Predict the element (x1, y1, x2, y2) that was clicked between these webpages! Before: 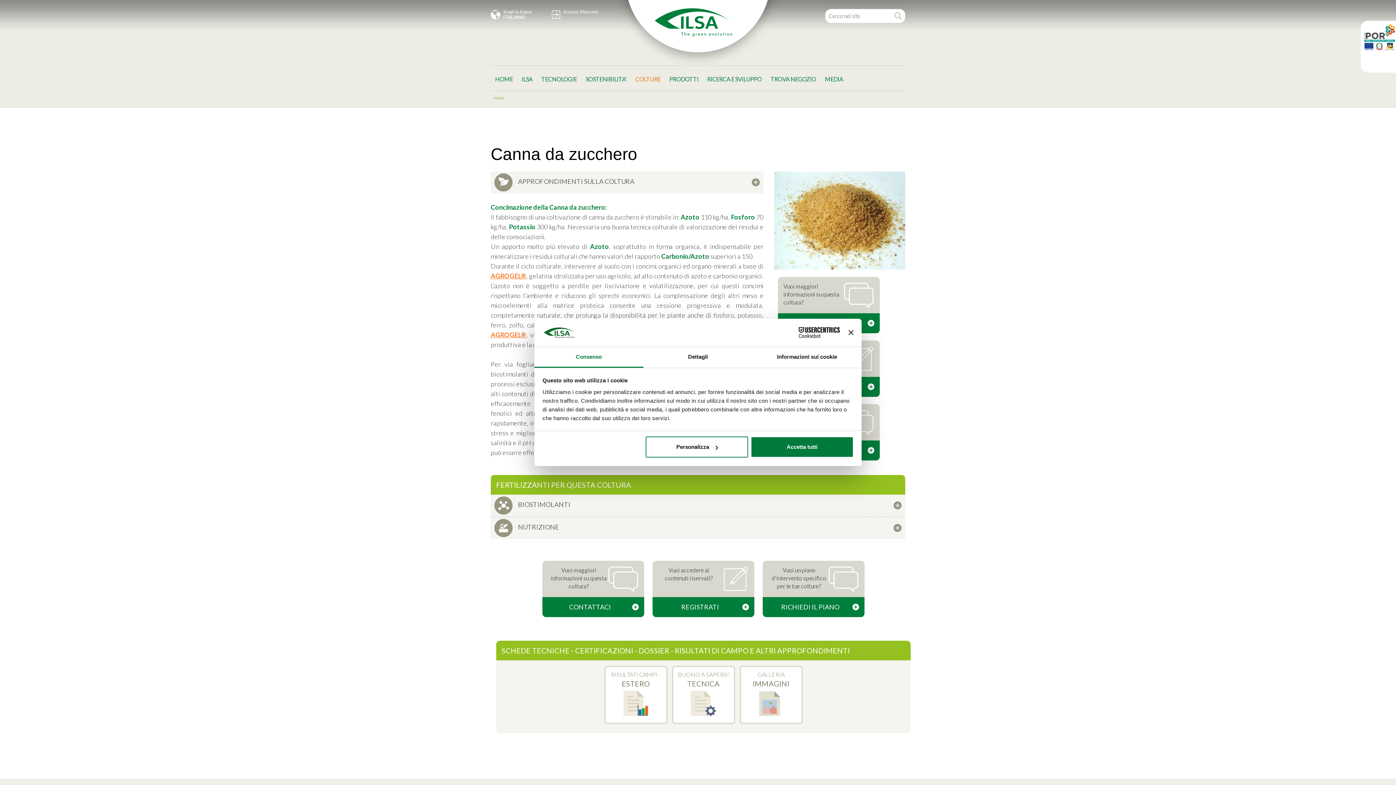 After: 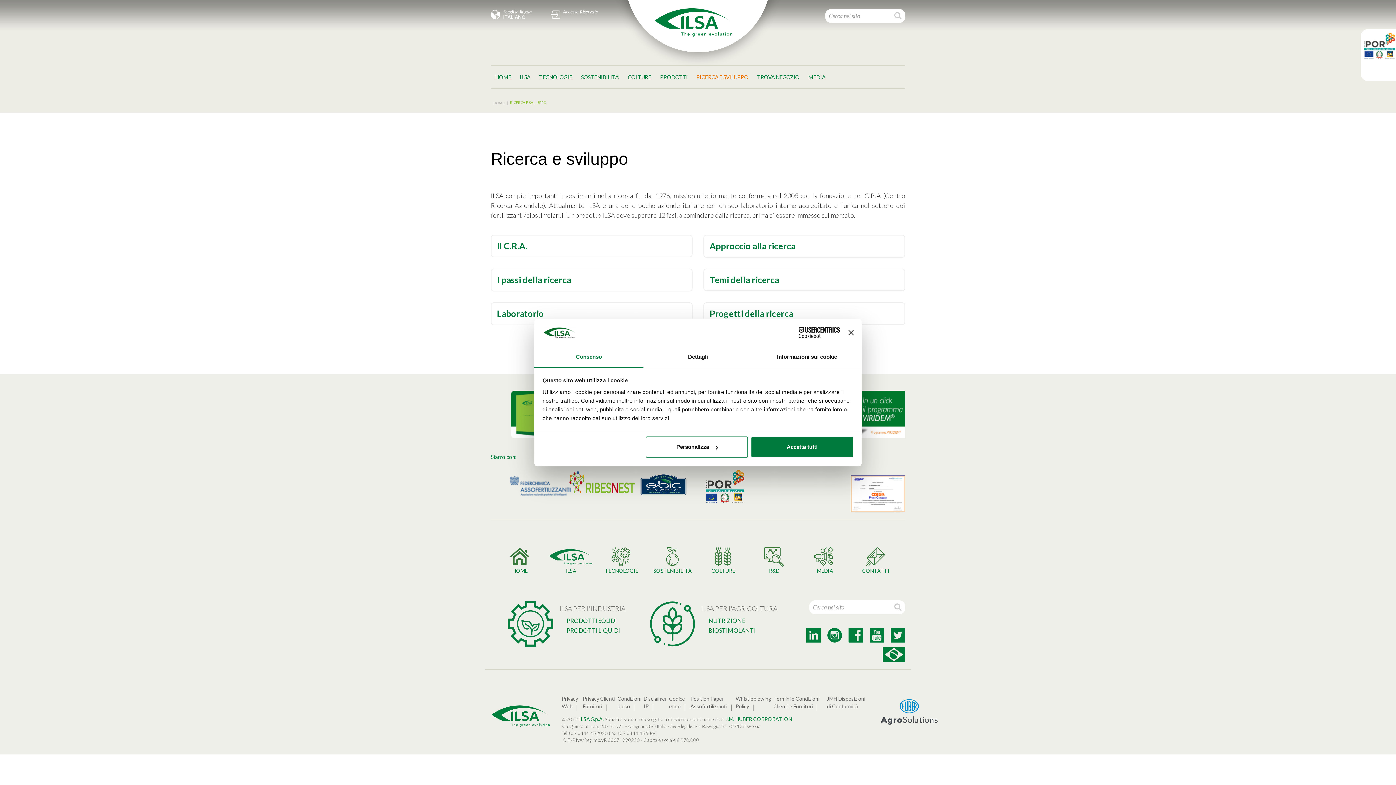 Action: label: RICERCA E SVILUPPO bbox: (703, 65, 766, 88)